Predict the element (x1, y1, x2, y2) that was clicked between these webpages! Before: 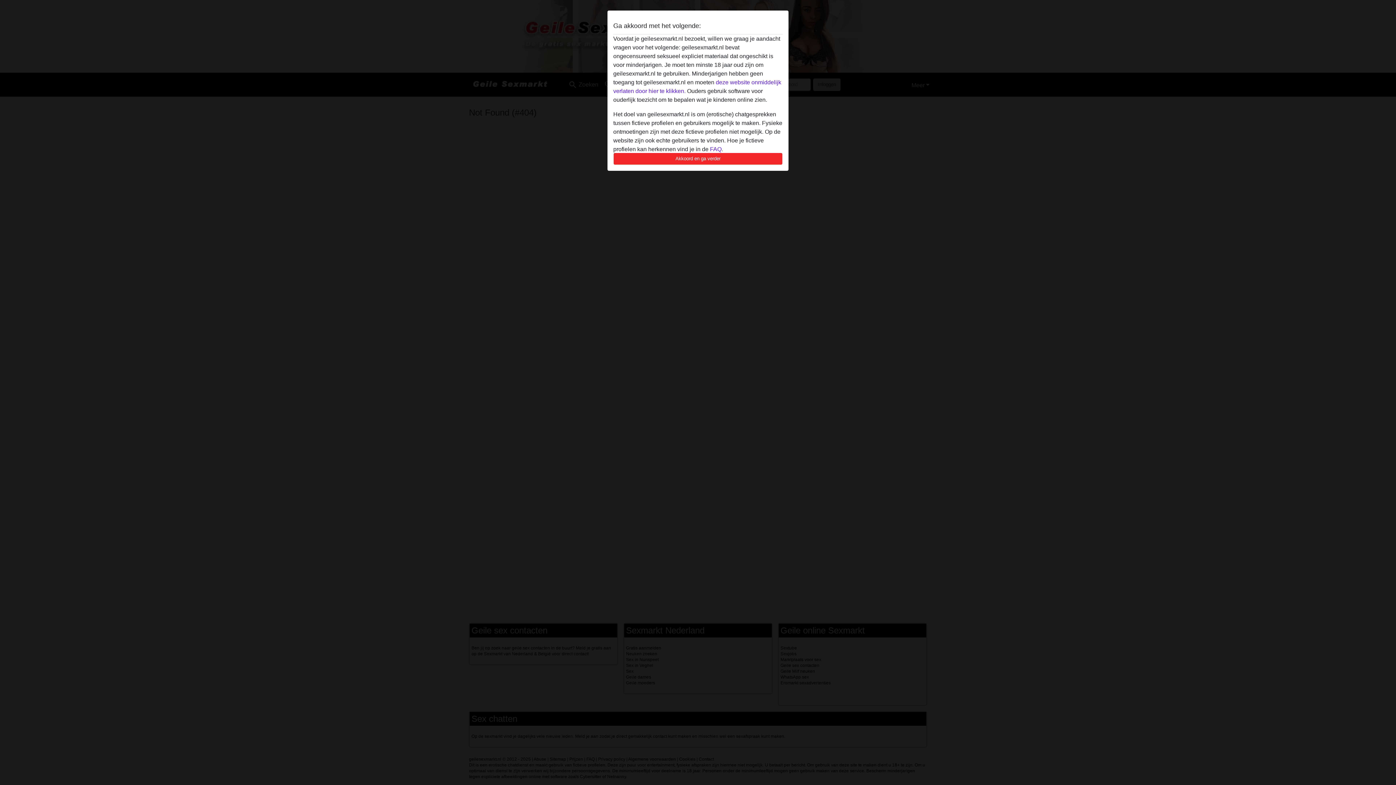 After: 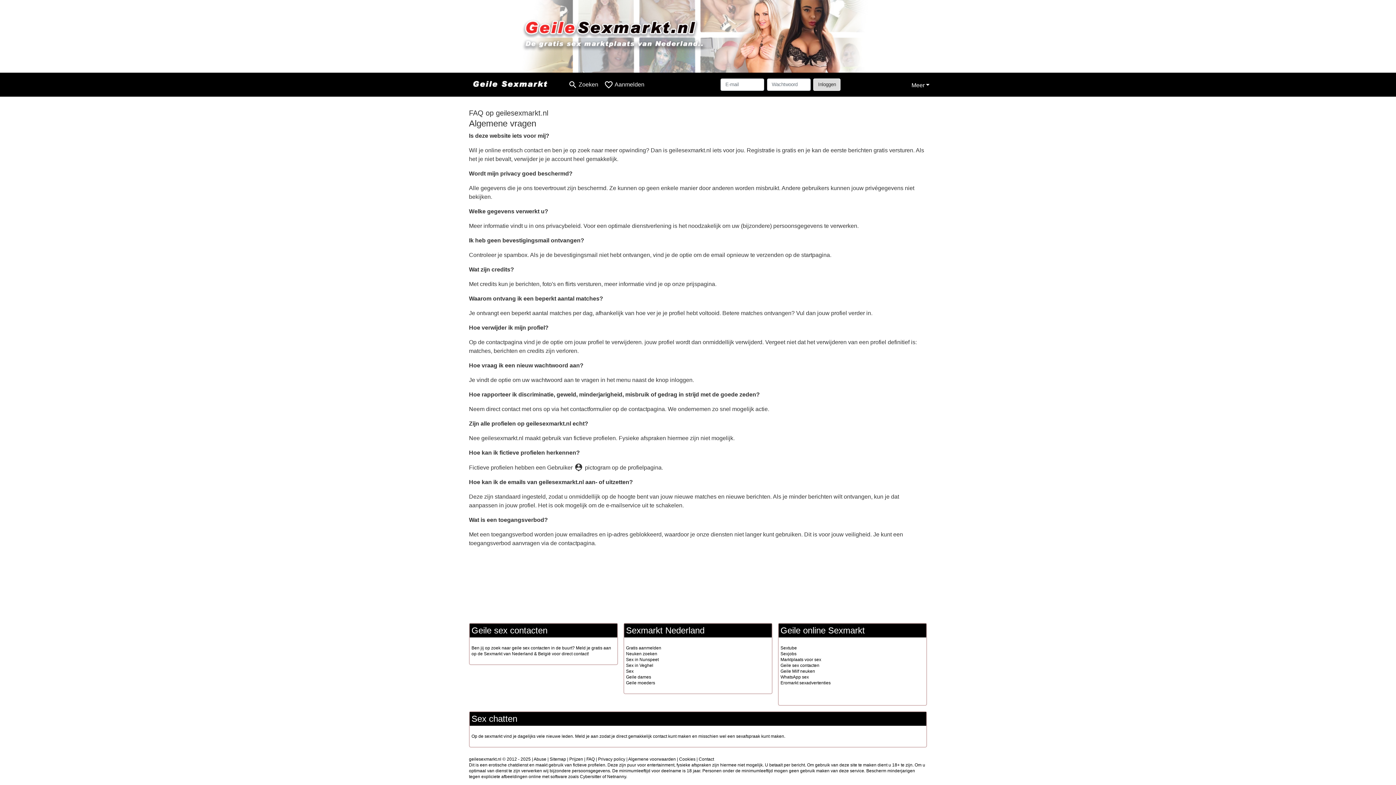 Action: bbox: (710, 146, 721, 152) label: FAQ